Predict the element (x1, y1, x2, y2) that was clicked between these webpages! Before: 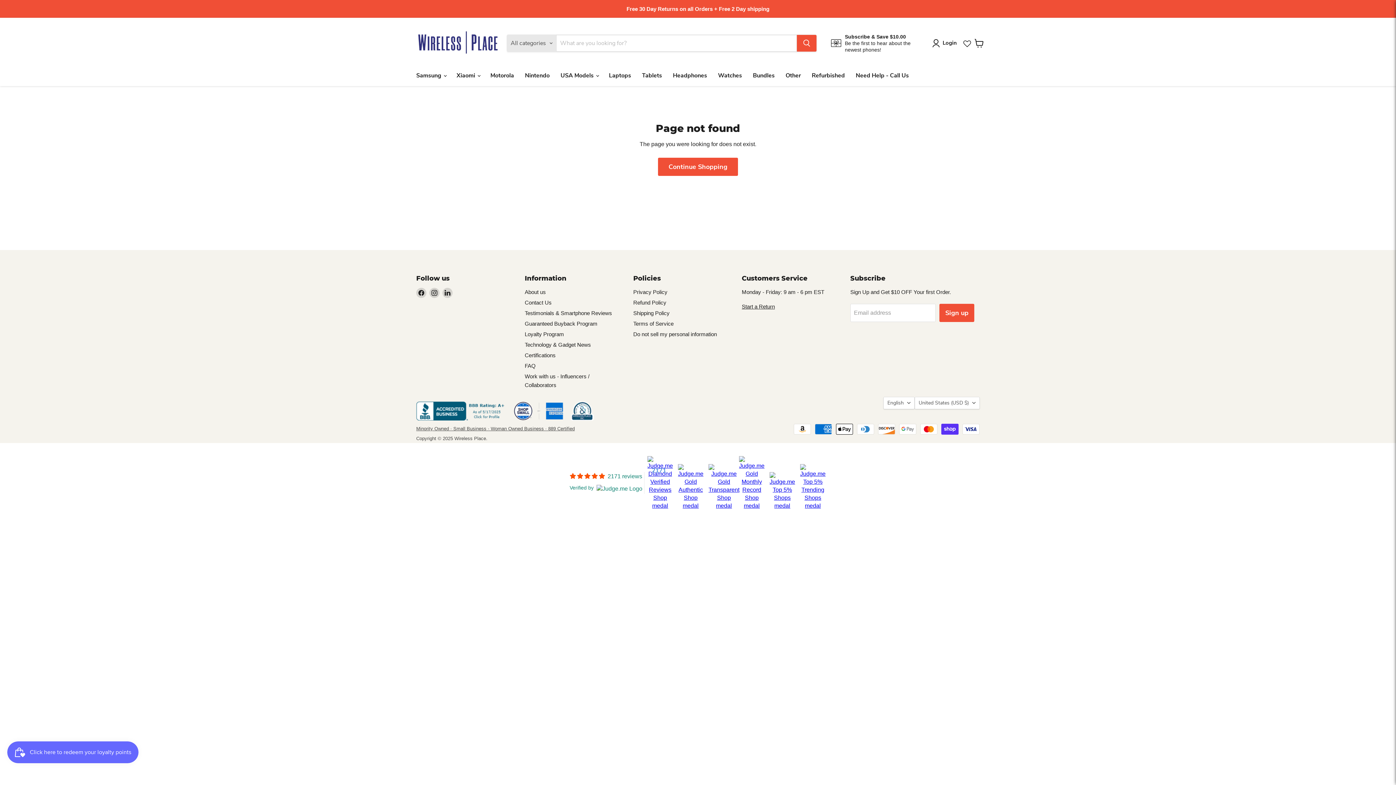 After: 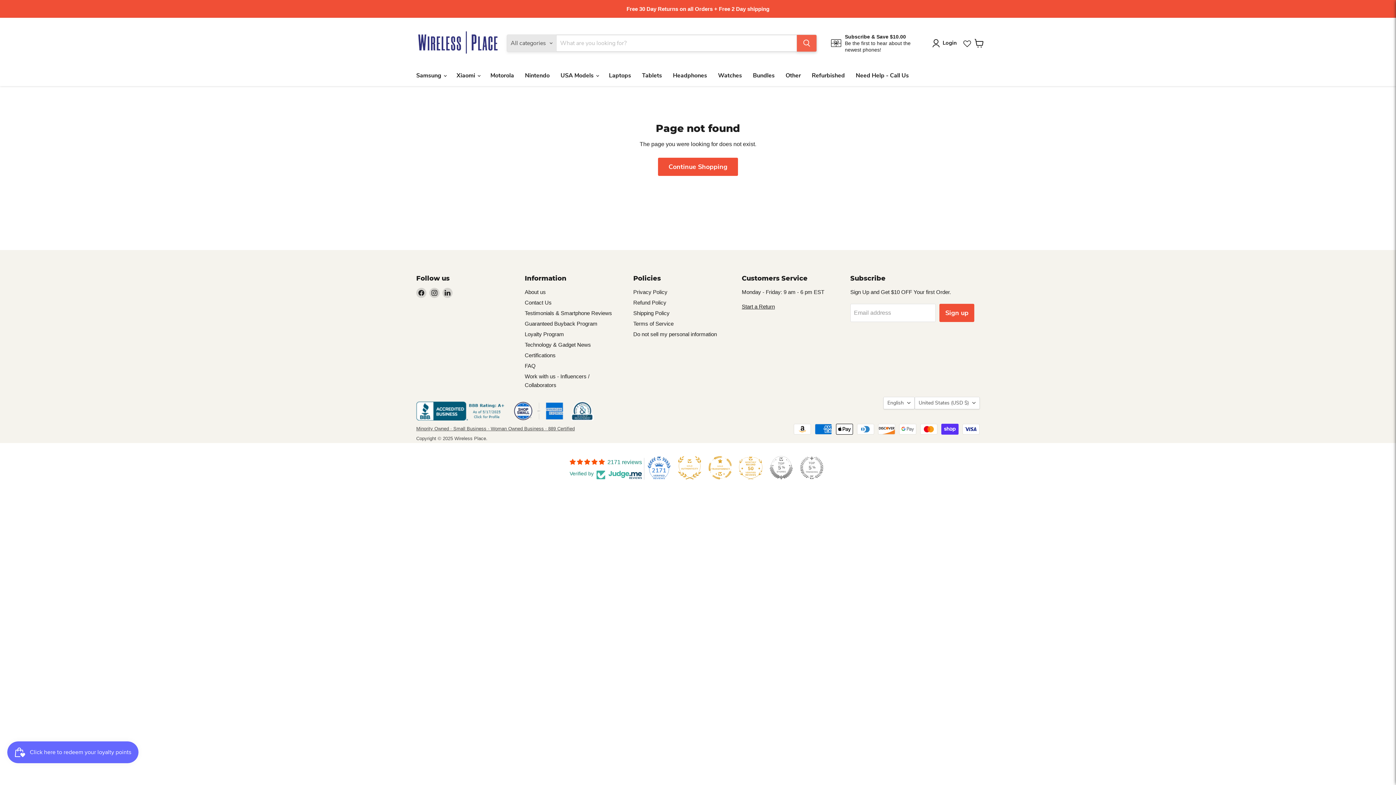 Action: bbox: (797, 34, 816, 51) label: Search